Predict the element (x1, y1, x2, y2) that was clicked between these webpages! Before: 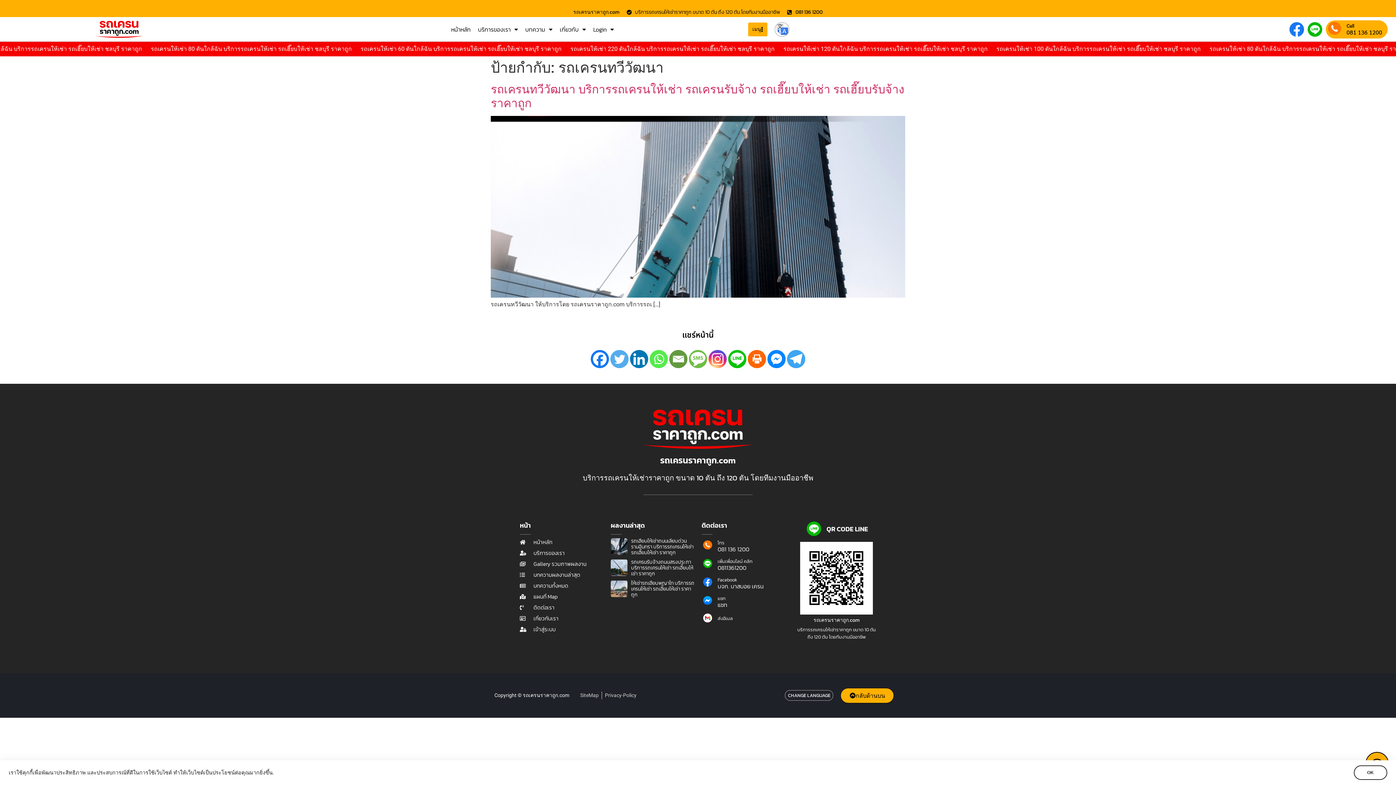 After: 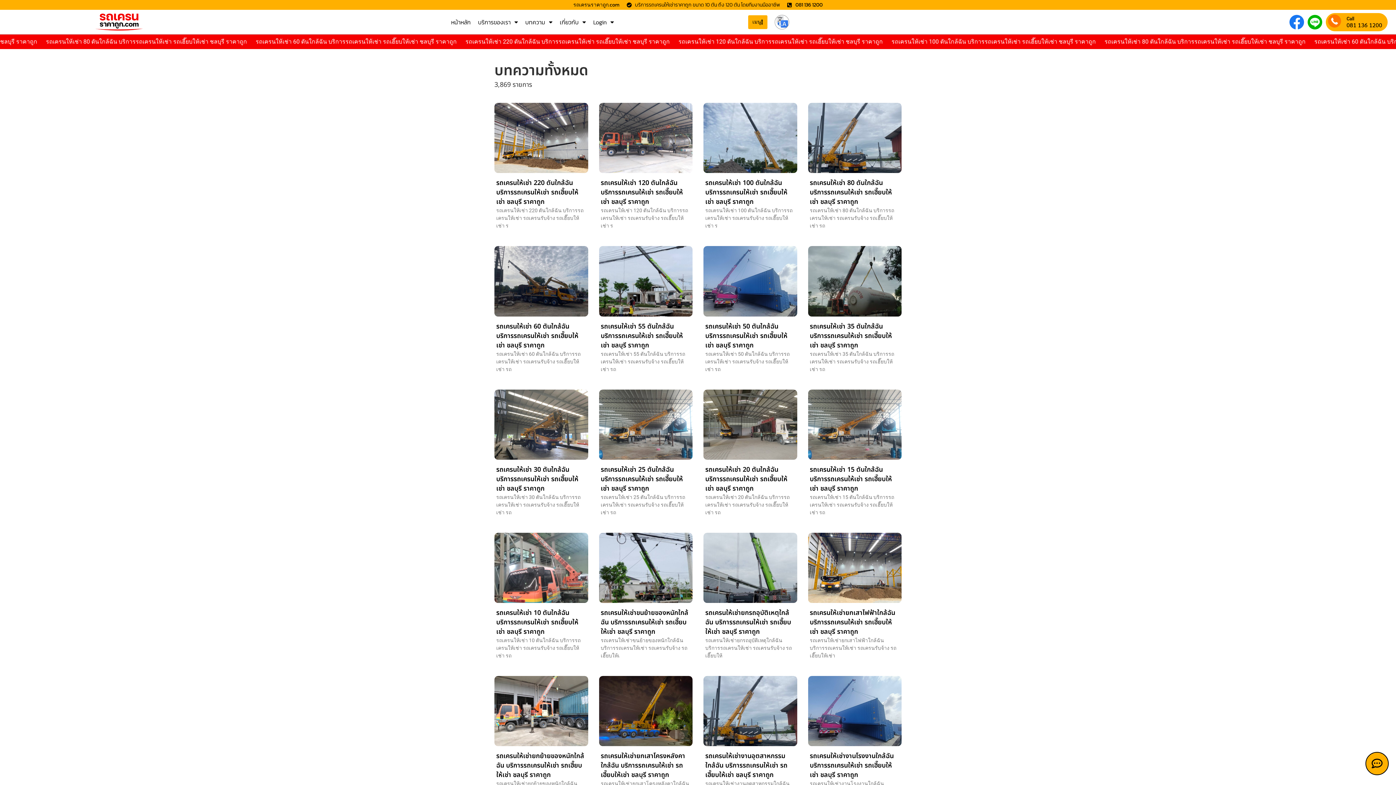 Action: bbox: (520, 582, 603, 590) label: บทความทั้งหมด